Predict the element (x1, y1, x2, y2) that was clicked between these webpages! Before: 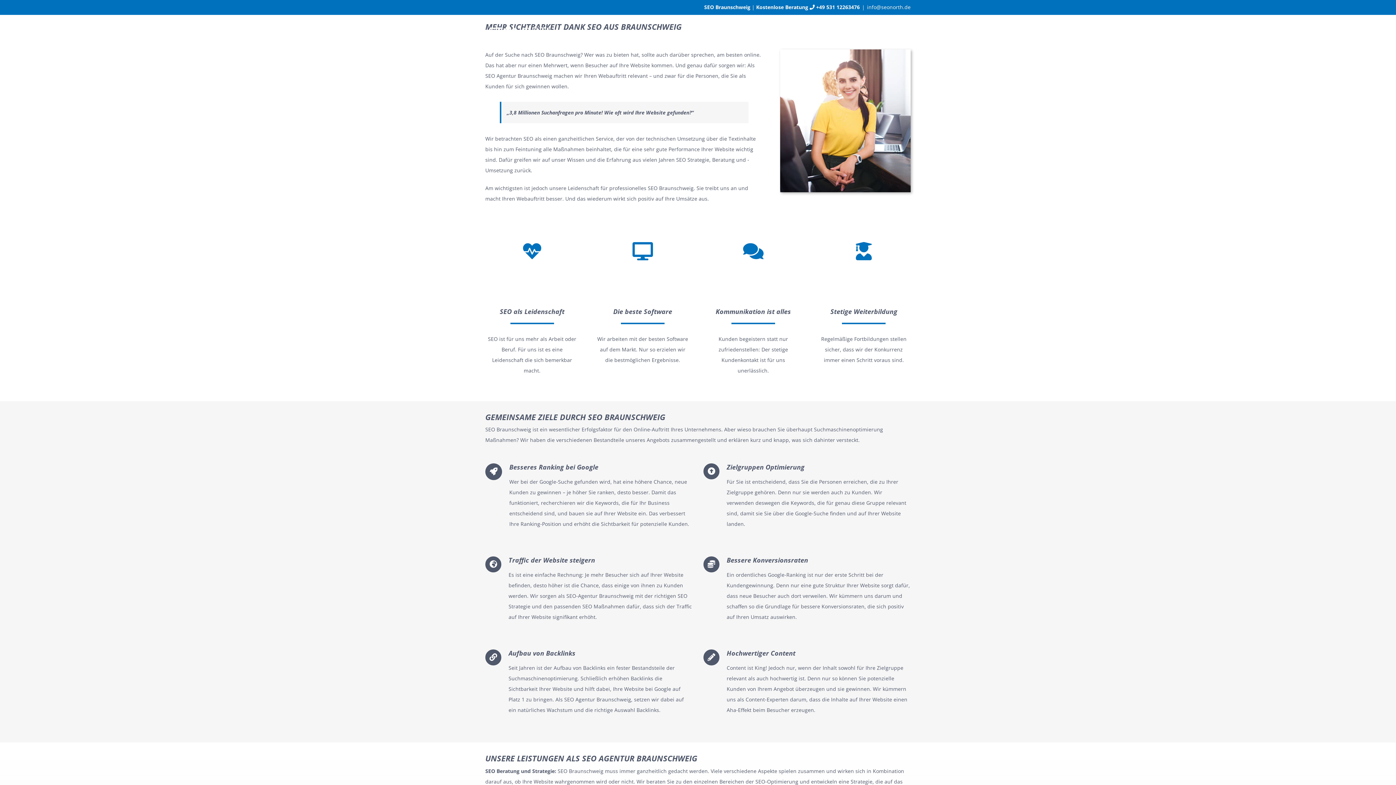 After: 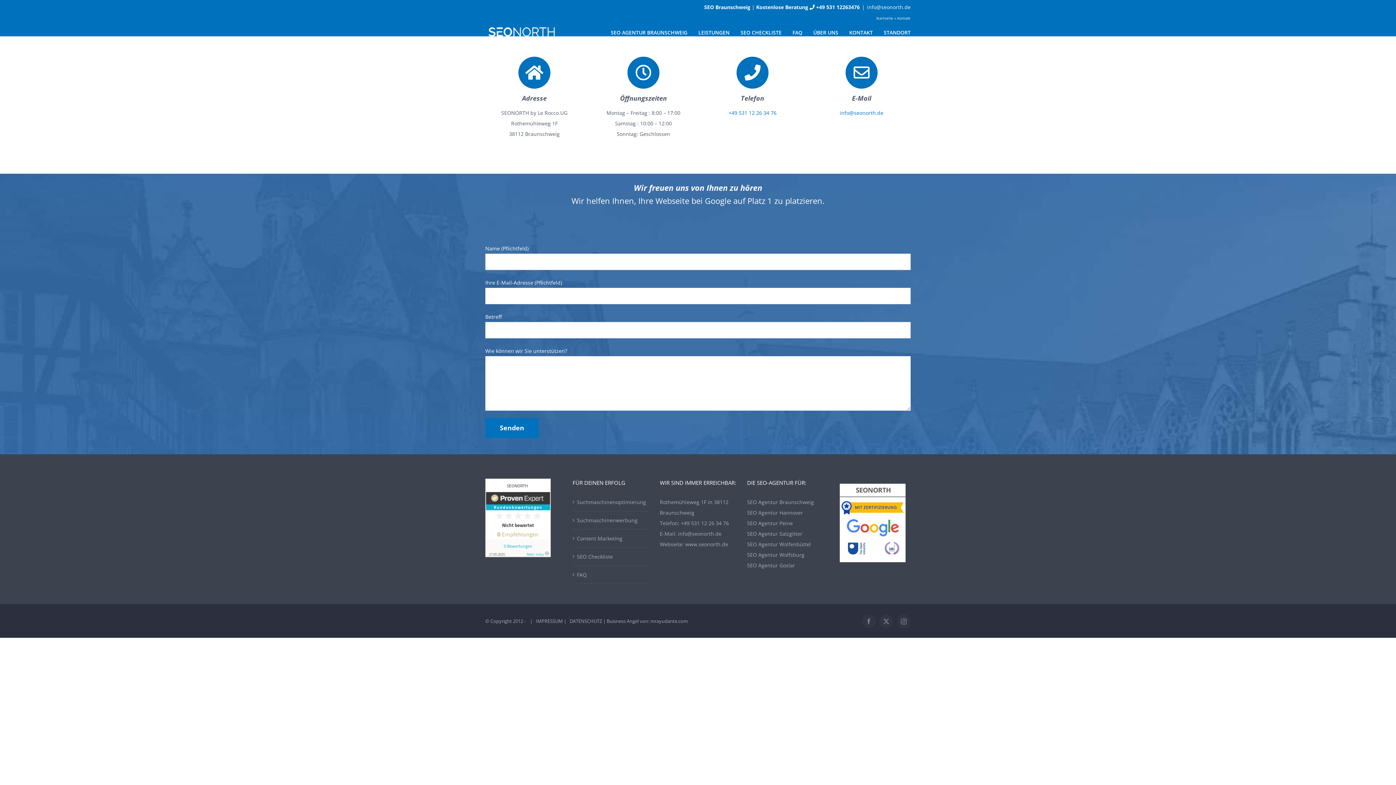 Action: bbox: (849, 14, 873, 50) label: KONTAKT